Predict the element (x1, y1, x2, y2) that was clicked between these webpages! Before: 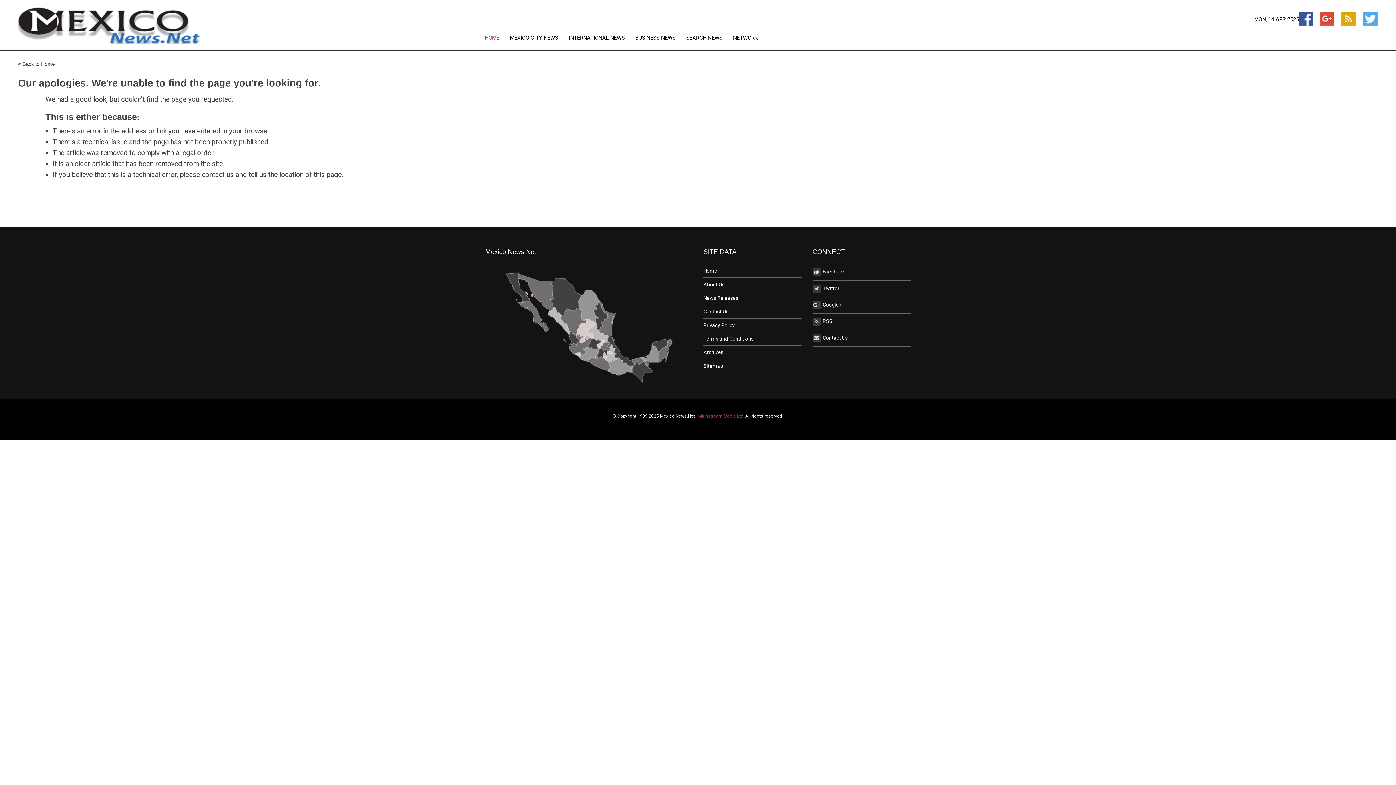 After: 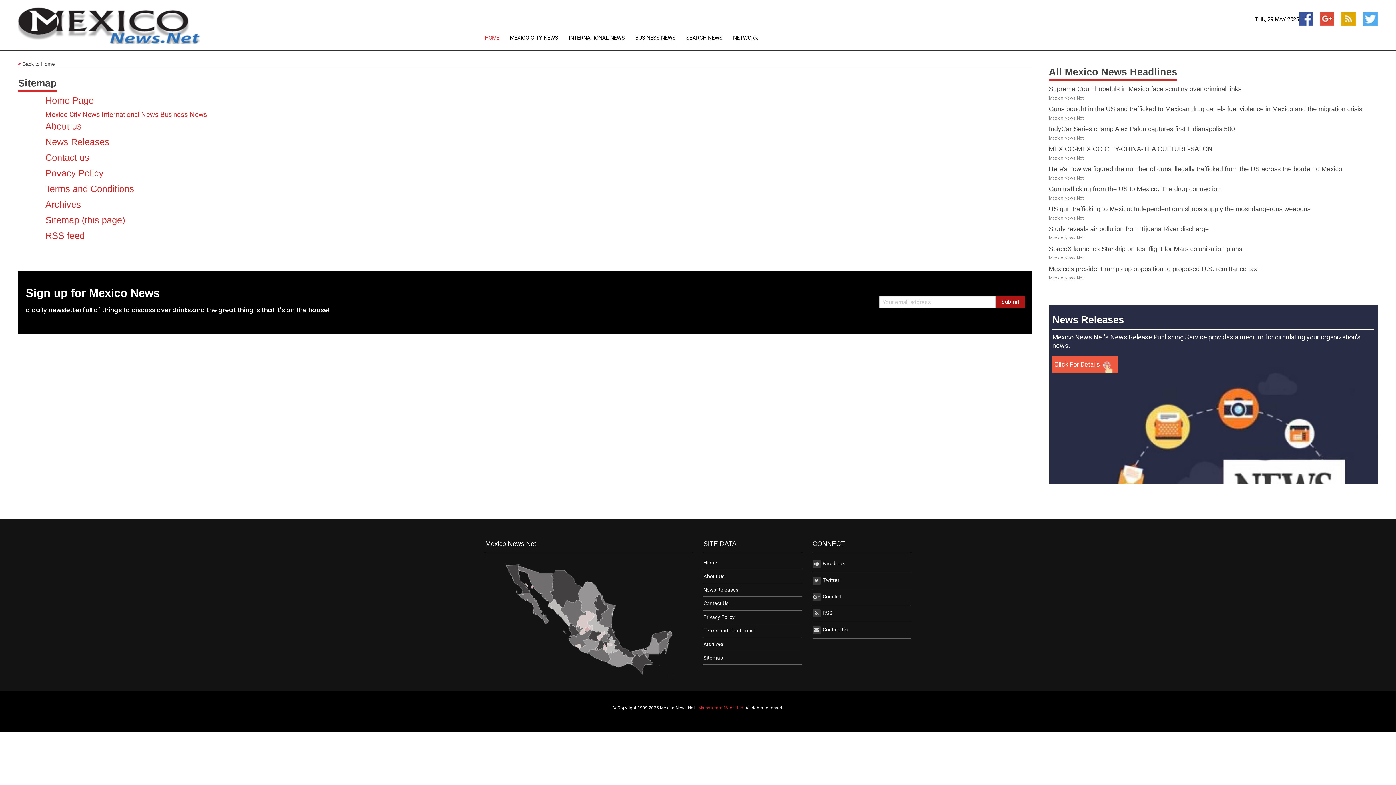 Action: bbox: (703, 359, 801, 373) label: Sitemap